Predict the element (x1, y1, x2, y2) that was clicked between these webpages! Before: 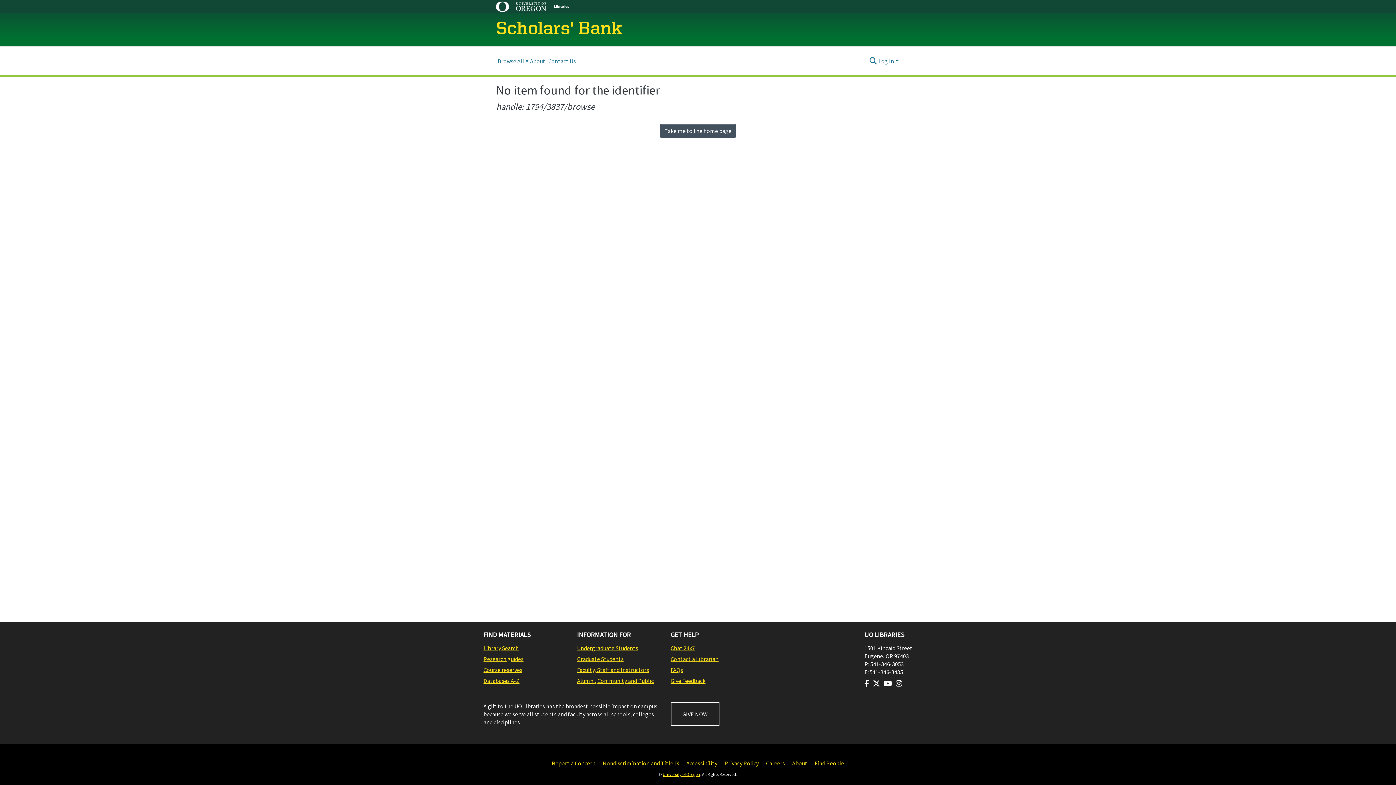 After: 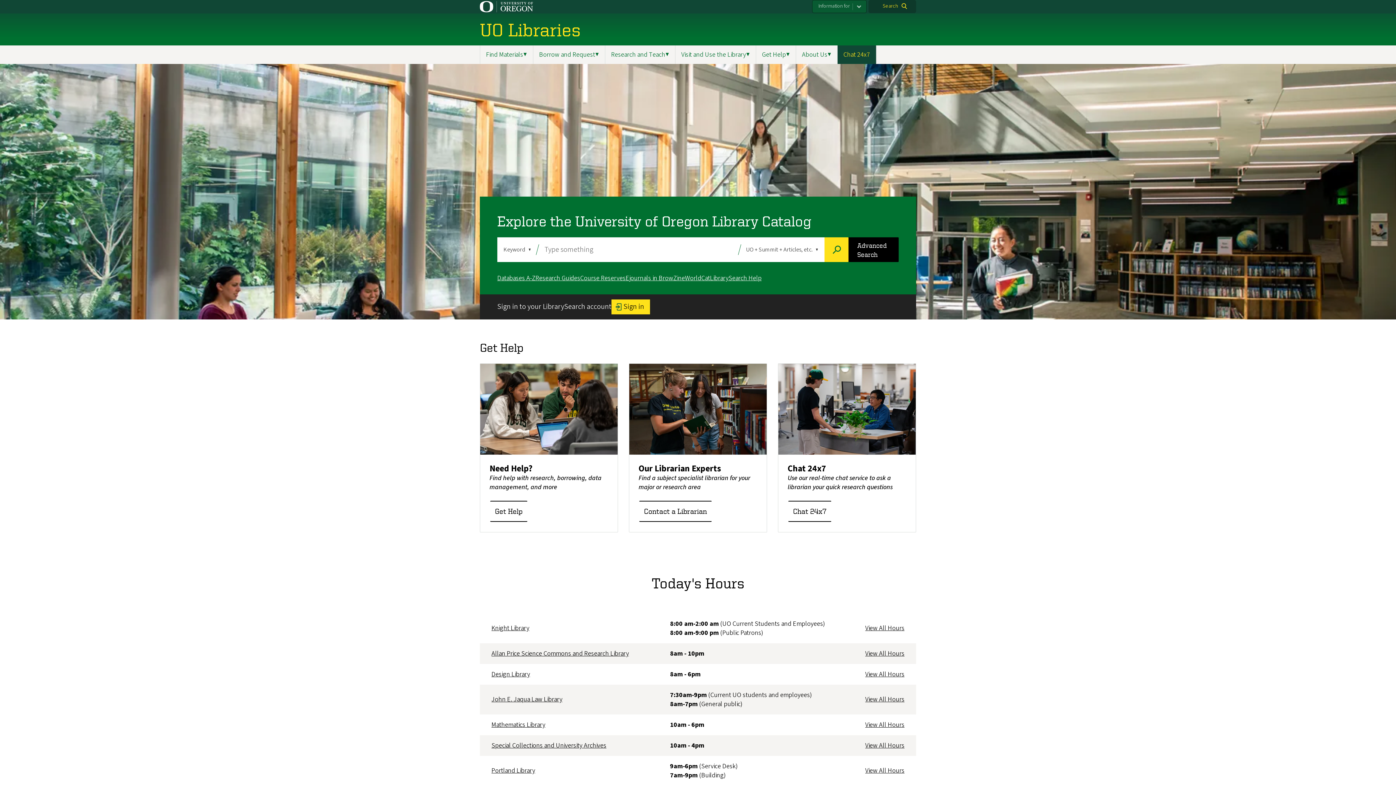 Action: bbox: (670, 677, 757, 685) label: Give Feedback